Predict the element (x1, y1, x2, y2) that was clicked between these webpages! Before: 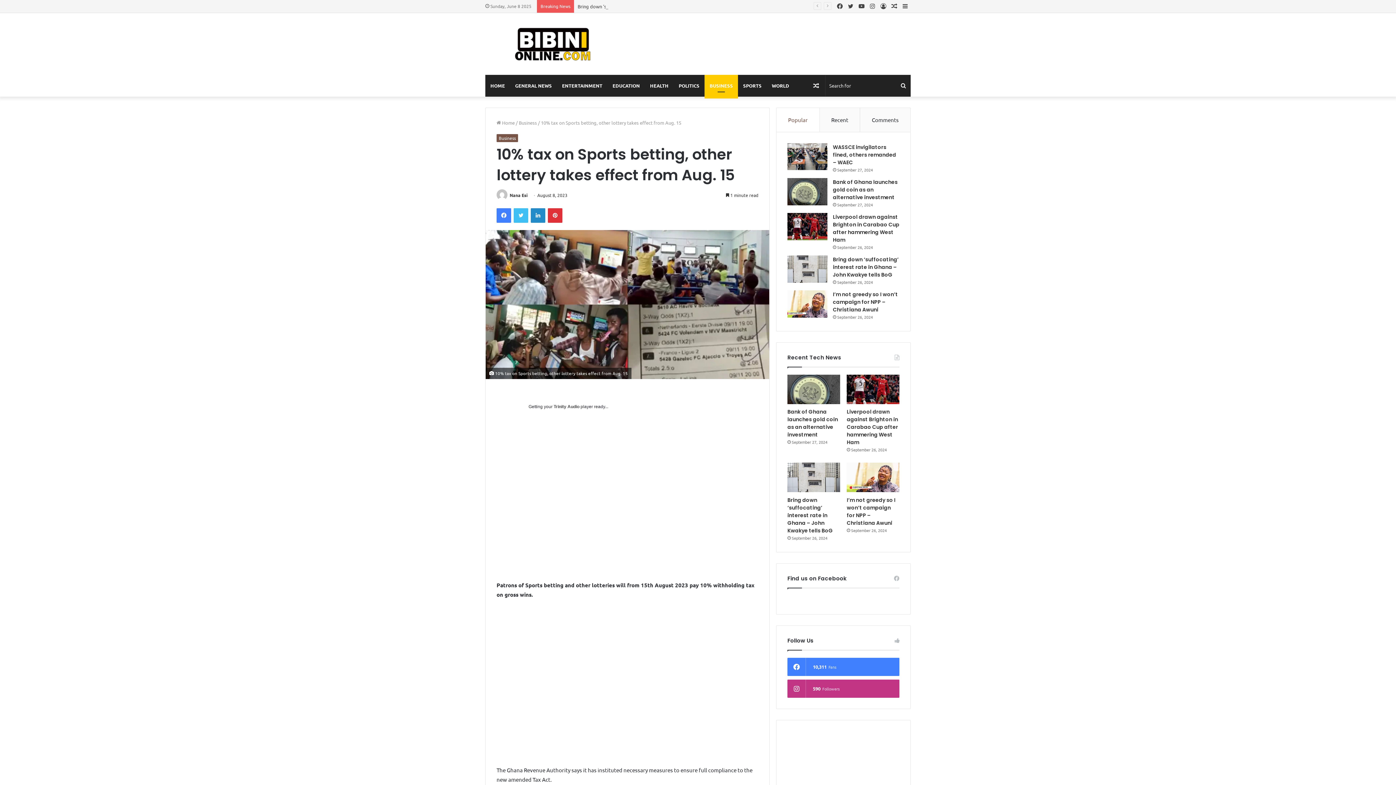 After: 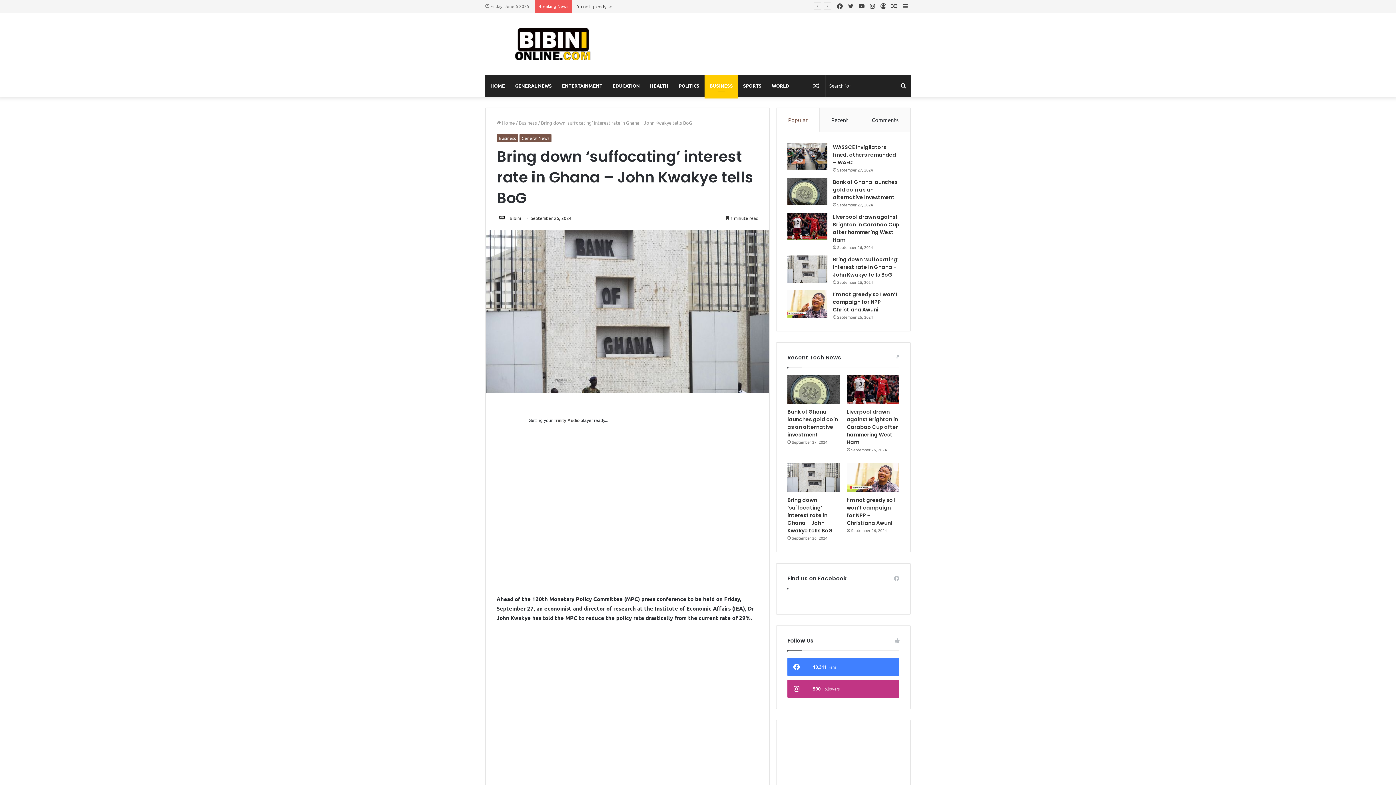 Action: bbox: (787, 463, 840, 492) label: Bring down ‘suffocating’ interest rate in Ghana – John Kwakye tells BoG